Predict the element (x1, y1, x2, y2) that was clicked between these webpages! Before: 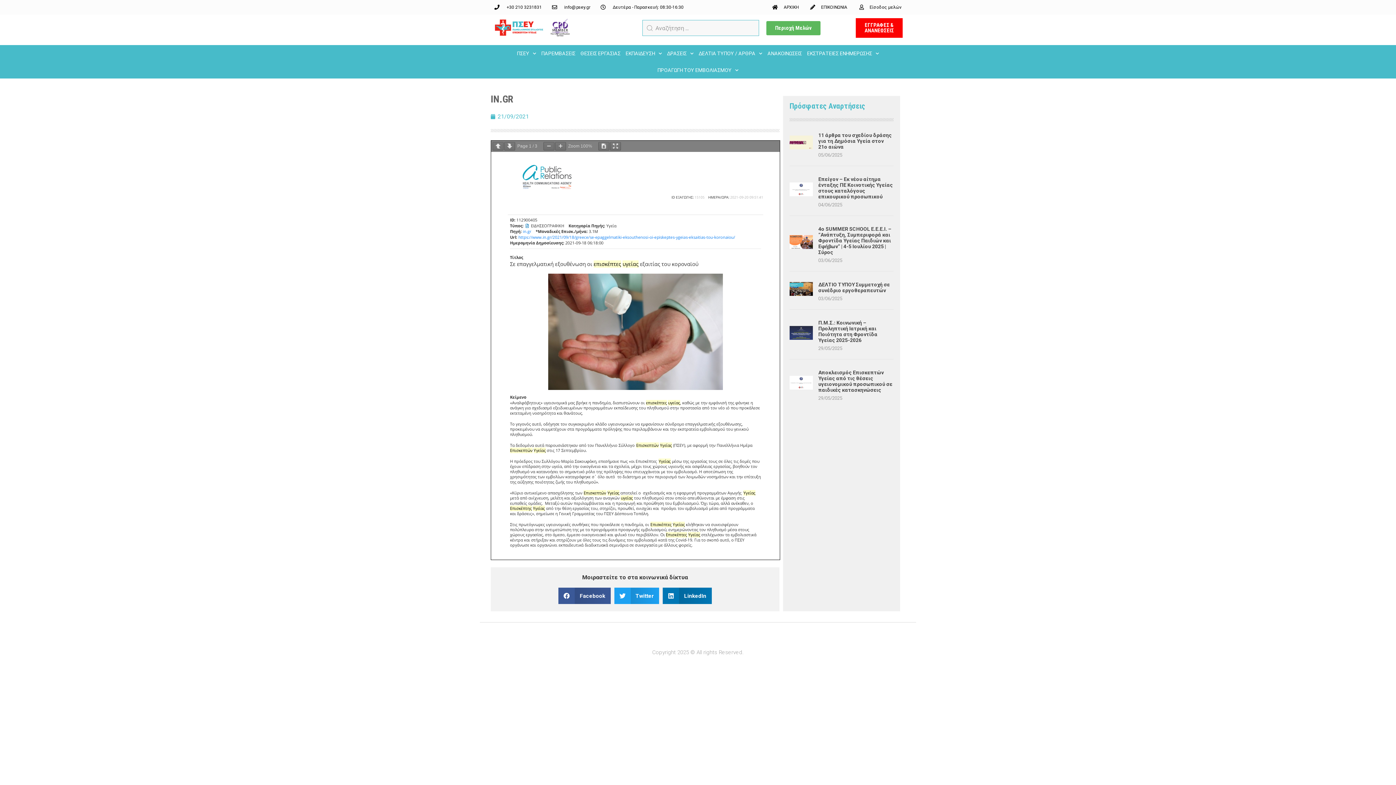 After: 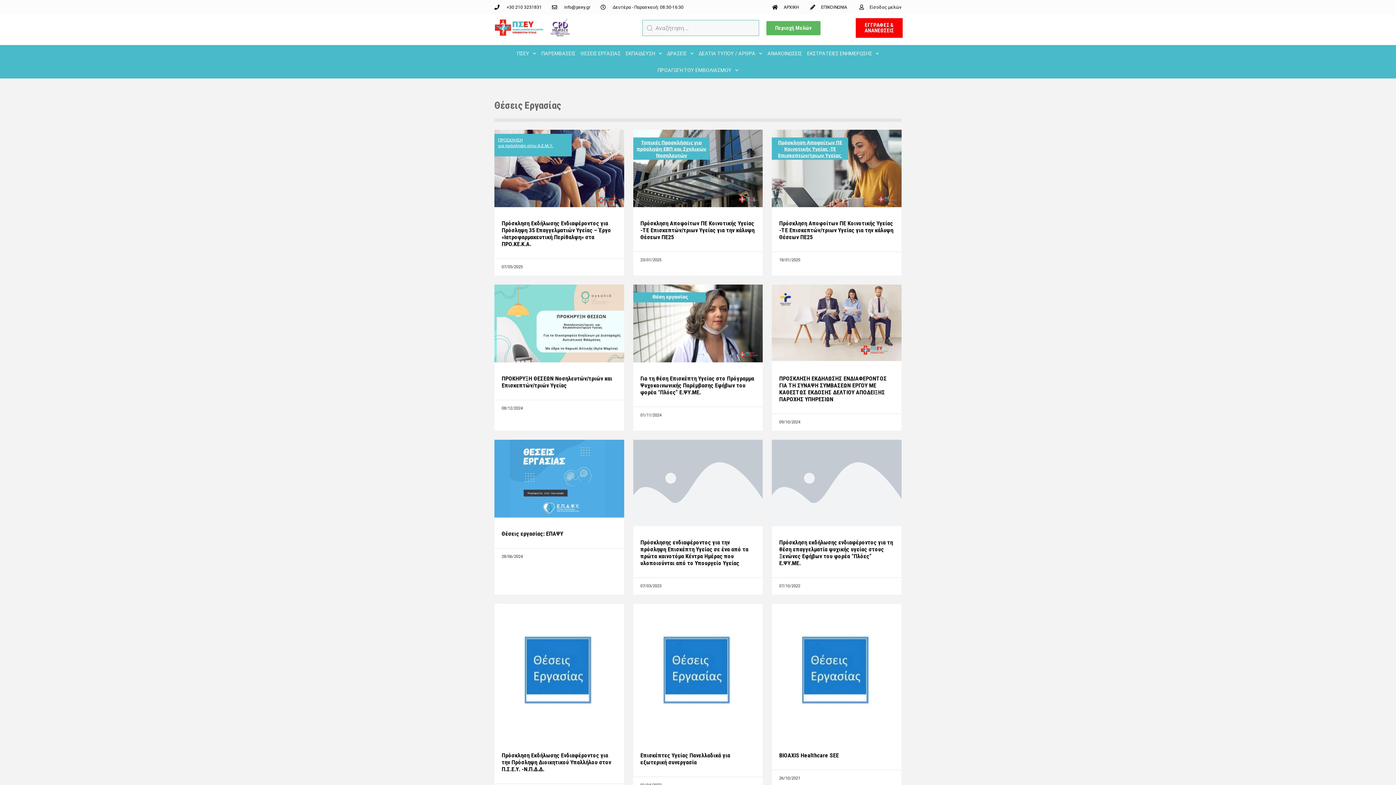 Action: bbox: (578, 45, 623, 61) label: ΘΕΣΕΙΣ ΕΡΓΑΣΙΑΣ